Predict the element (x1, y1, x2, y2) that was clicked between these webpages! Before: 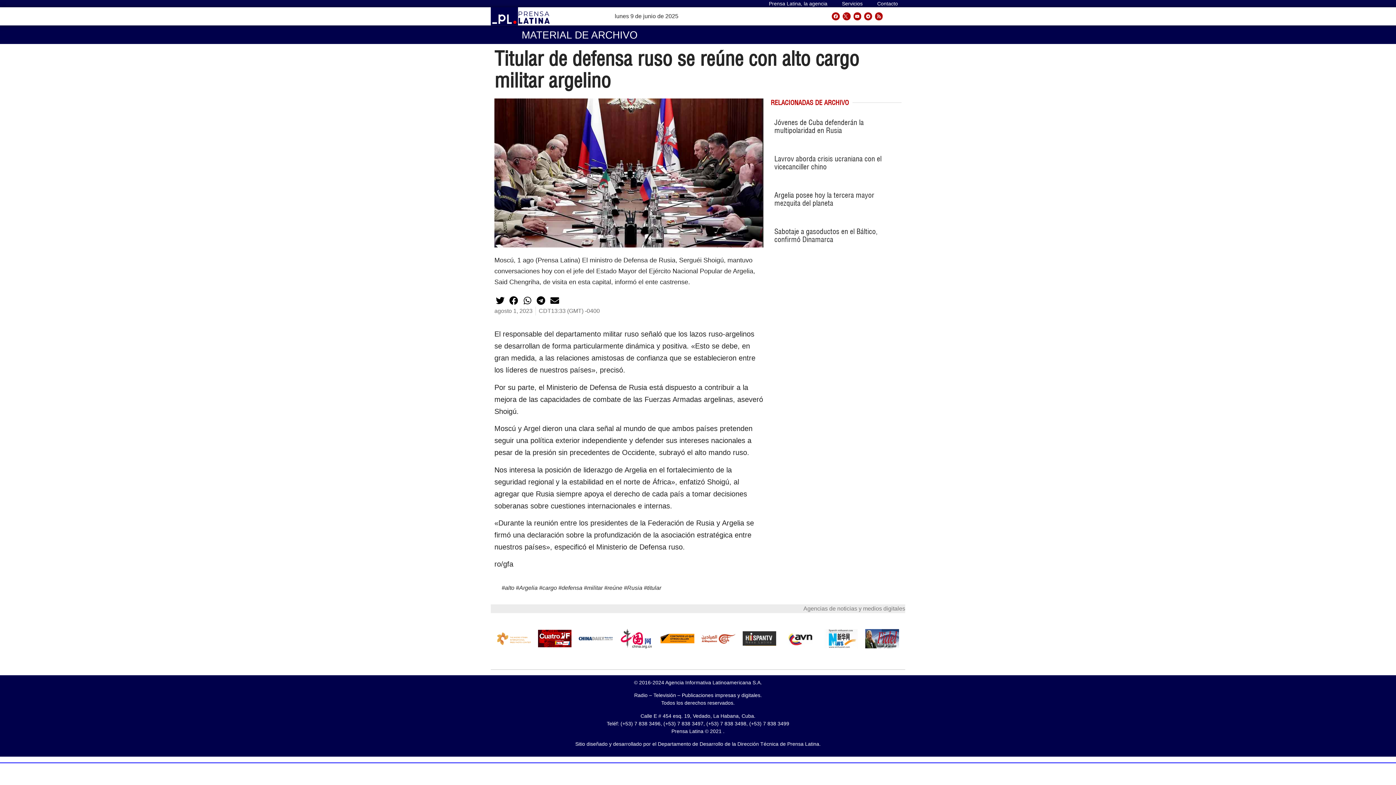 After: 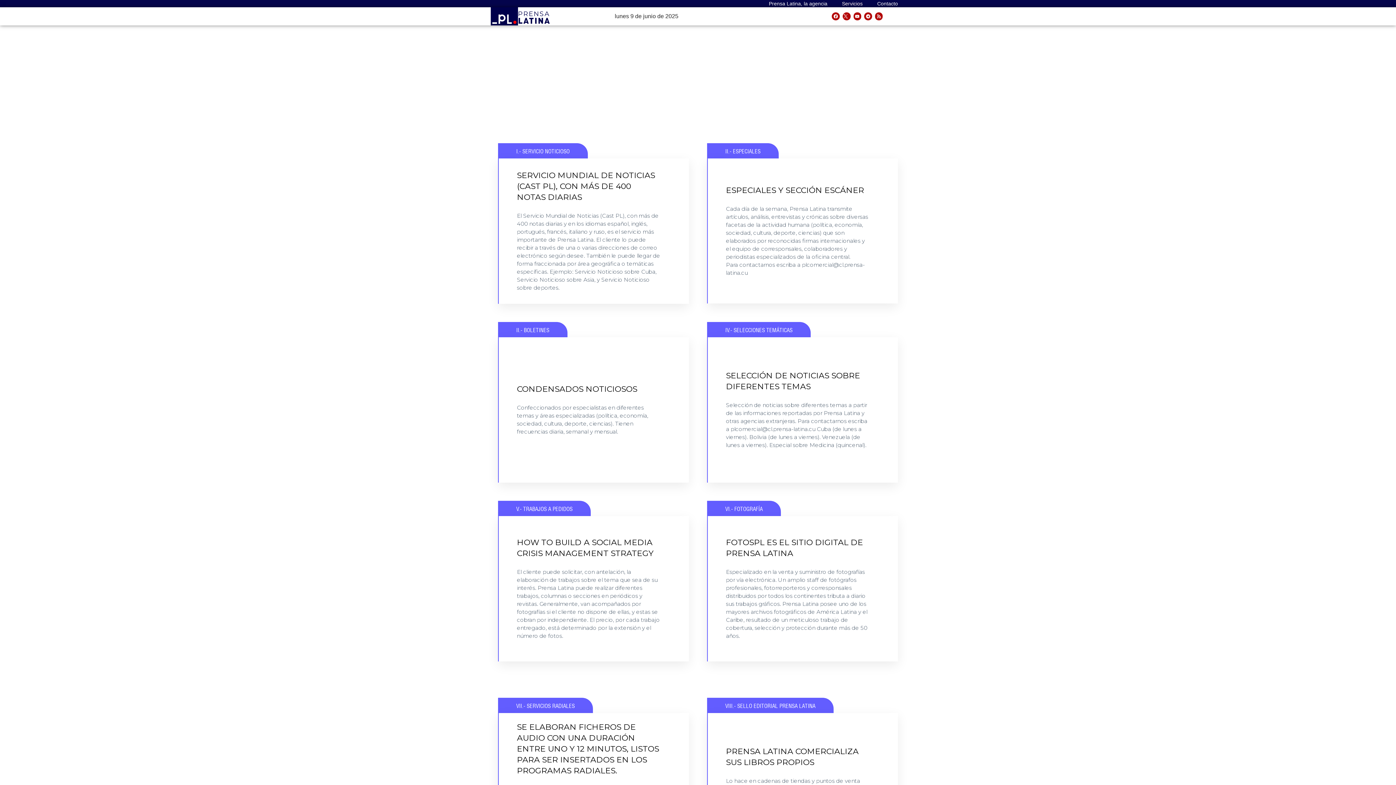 Action: label: Servicios bbox: (834, 0, 870, 7)